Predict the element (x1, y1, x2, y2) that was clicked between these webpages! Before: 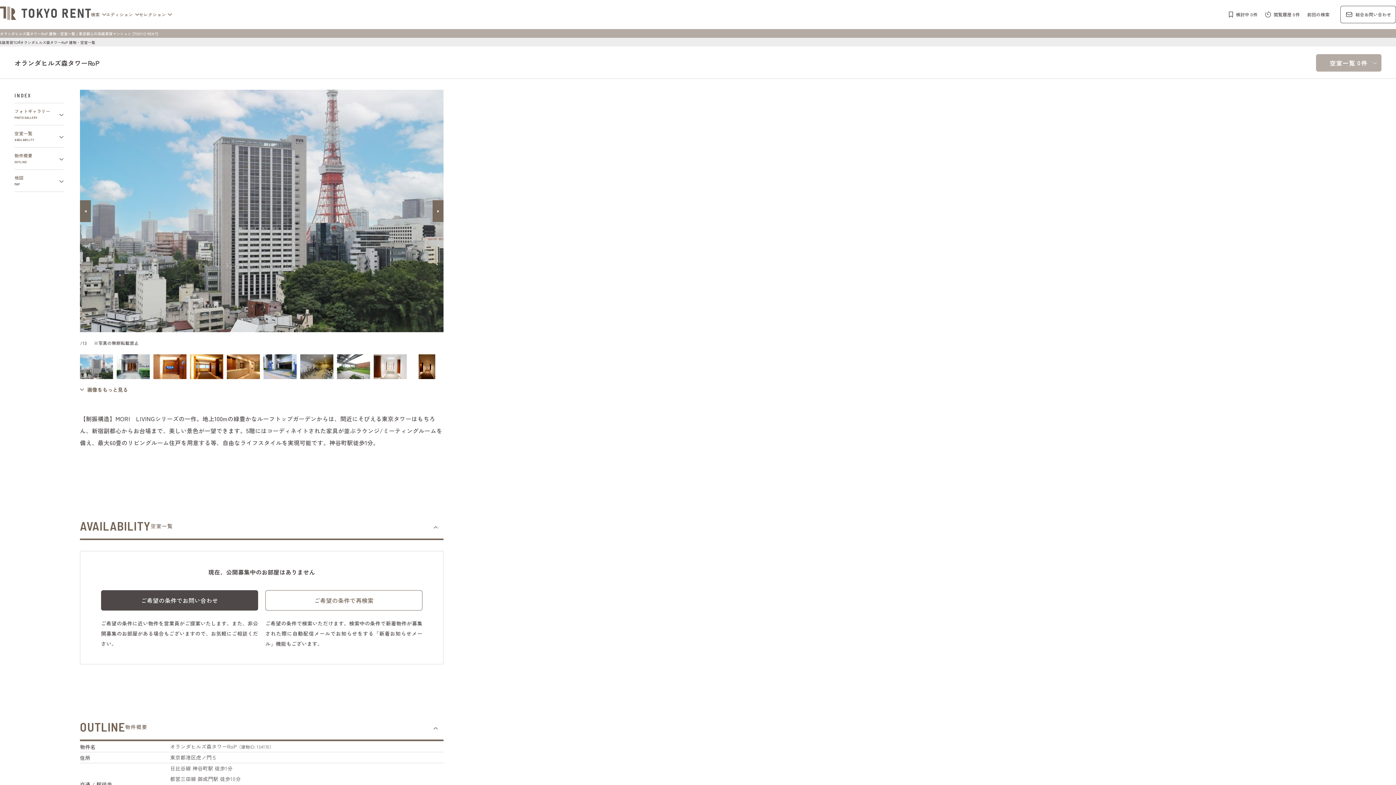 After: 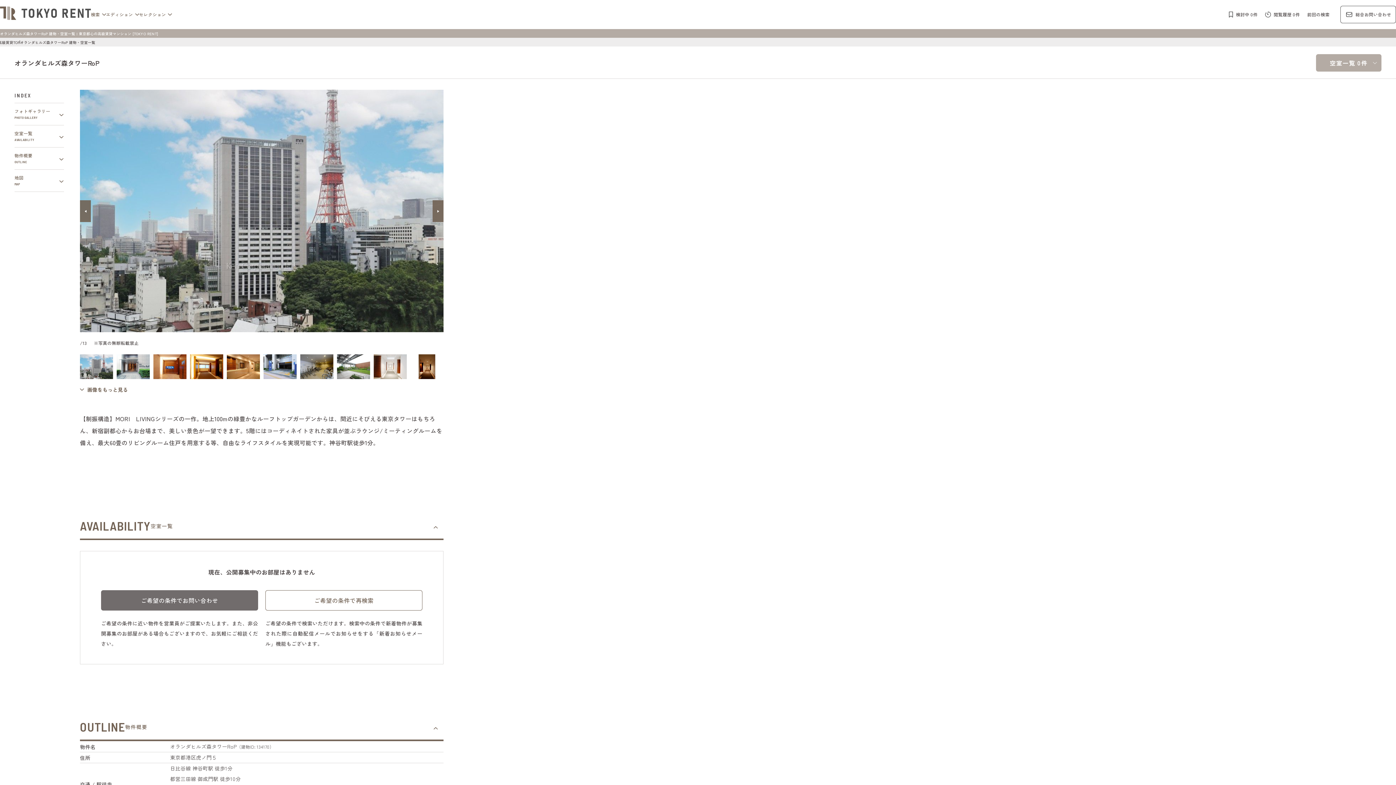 Action: label: ご希望の条件でお問い合わせ bbox: (101, 590, 258, 611)